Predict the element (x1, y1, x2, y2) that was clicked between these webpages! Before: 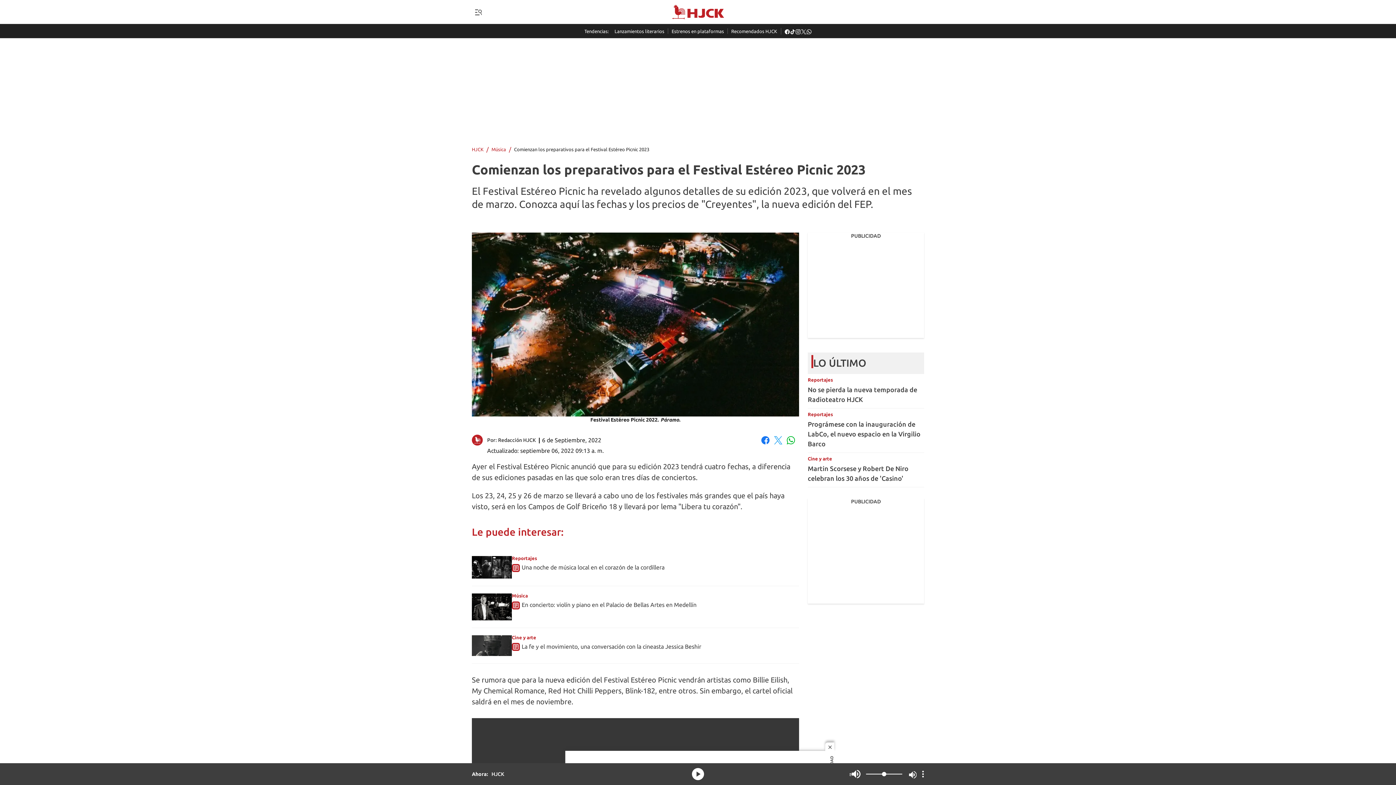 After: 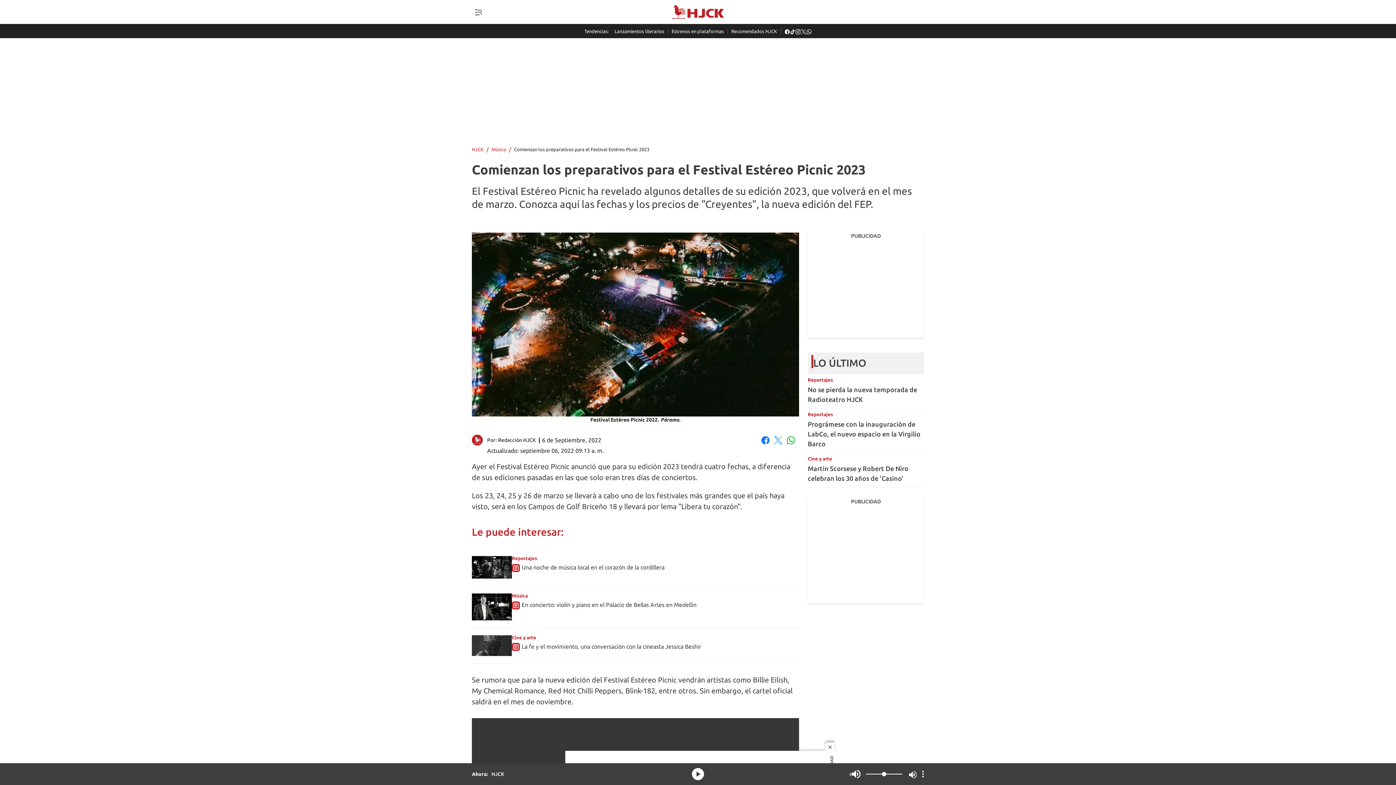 Action: bbox: (784, 27, 790, 33) label: facebook